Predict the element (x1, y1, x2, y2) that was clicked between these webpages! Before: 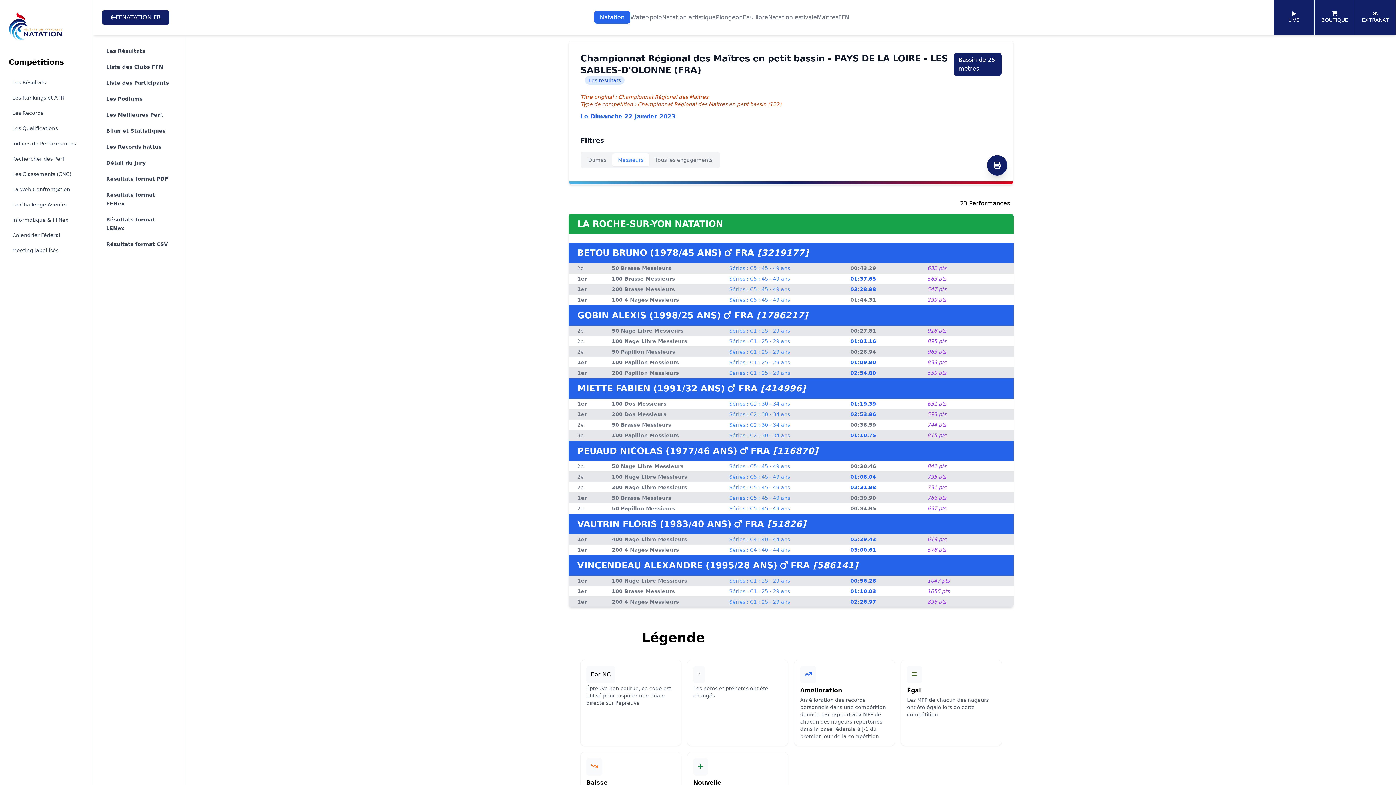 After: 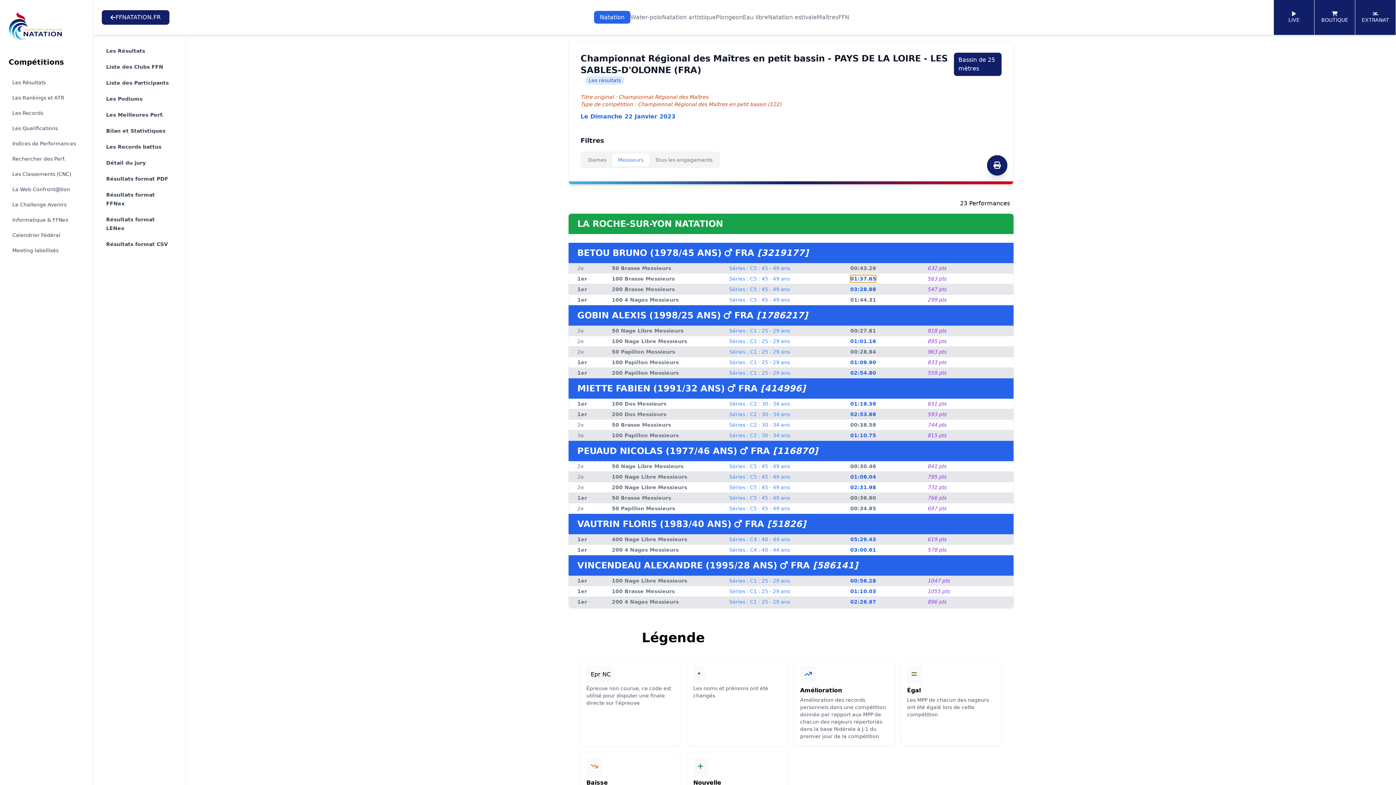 Action: label: 01:37.65 bbox: (850, 276, 876, 281)